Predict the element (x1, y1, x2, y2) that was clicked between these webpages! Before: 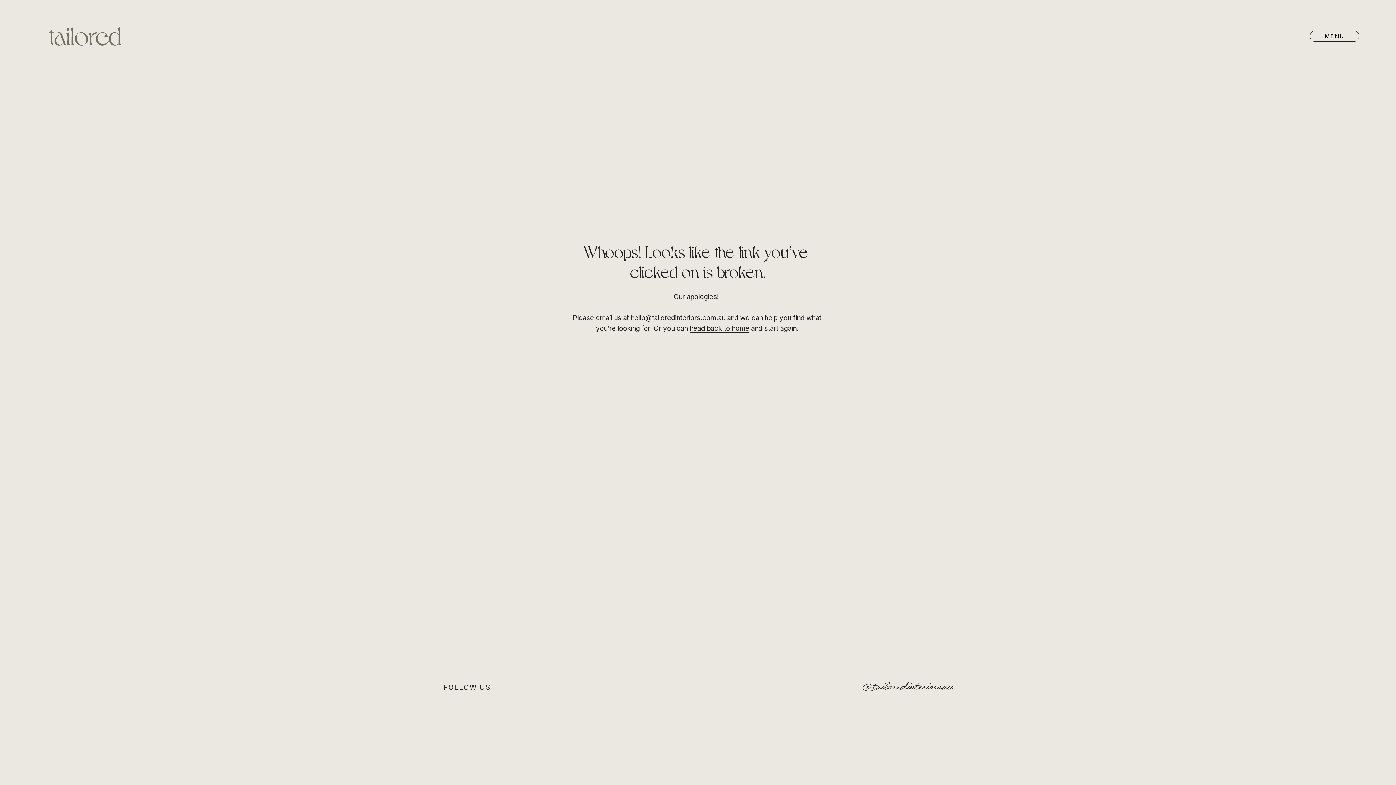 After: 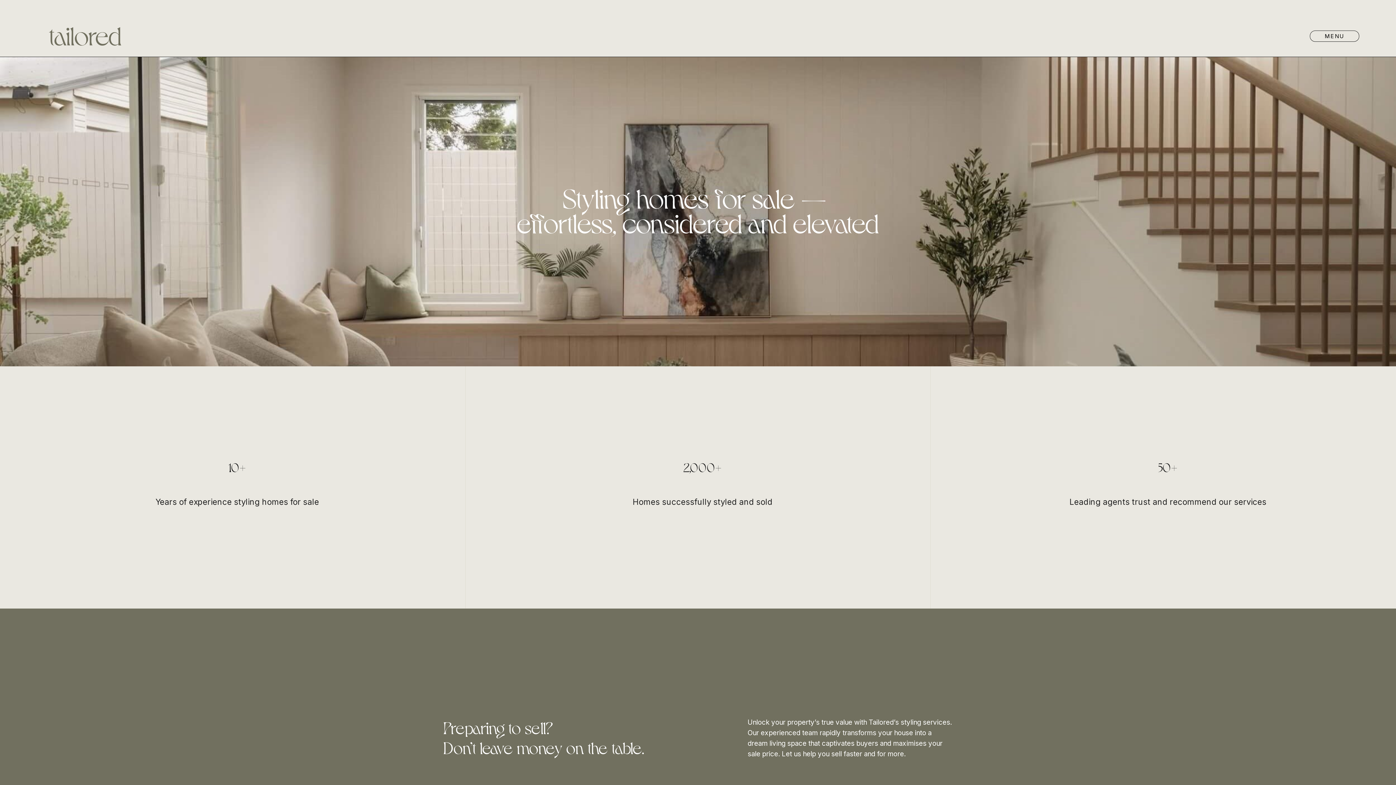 Action: bbox: (41, 19, 128, 52)